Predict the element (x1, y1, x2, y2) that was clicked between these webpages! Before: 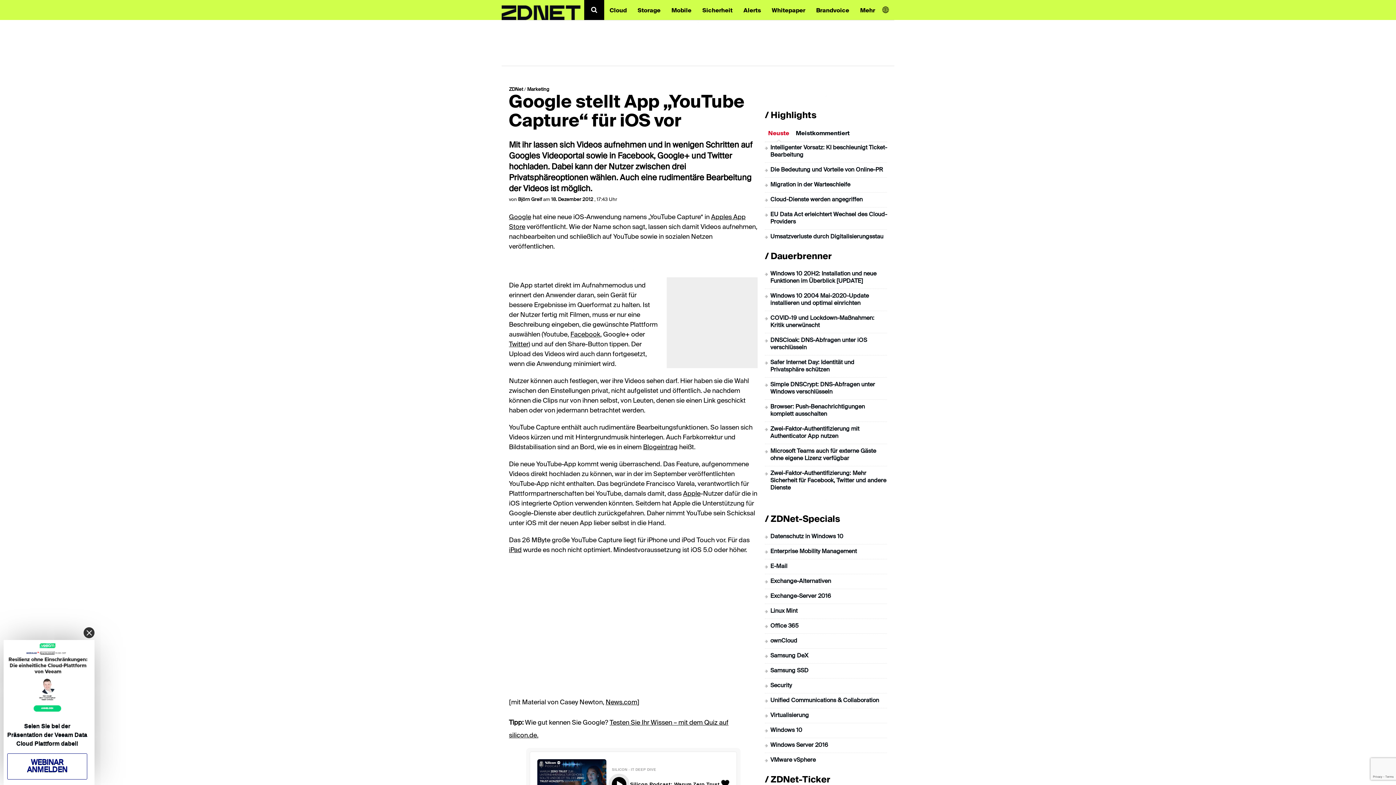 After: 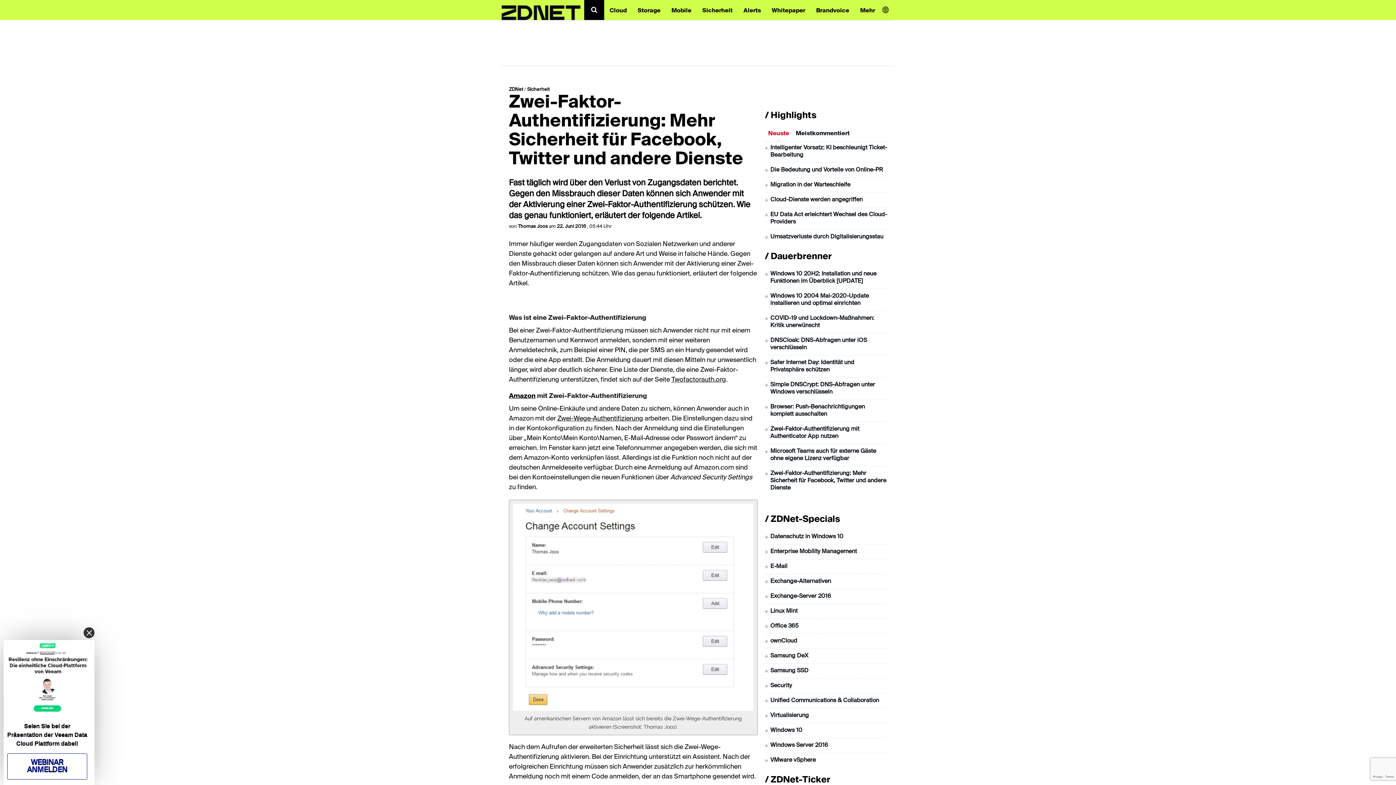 Action: label: Zwei-Faktor-Authentifizierung: Mehr Sicherheit für Facebook, Twitter und andere Dienste bbox: (770, 470, 886, 491)